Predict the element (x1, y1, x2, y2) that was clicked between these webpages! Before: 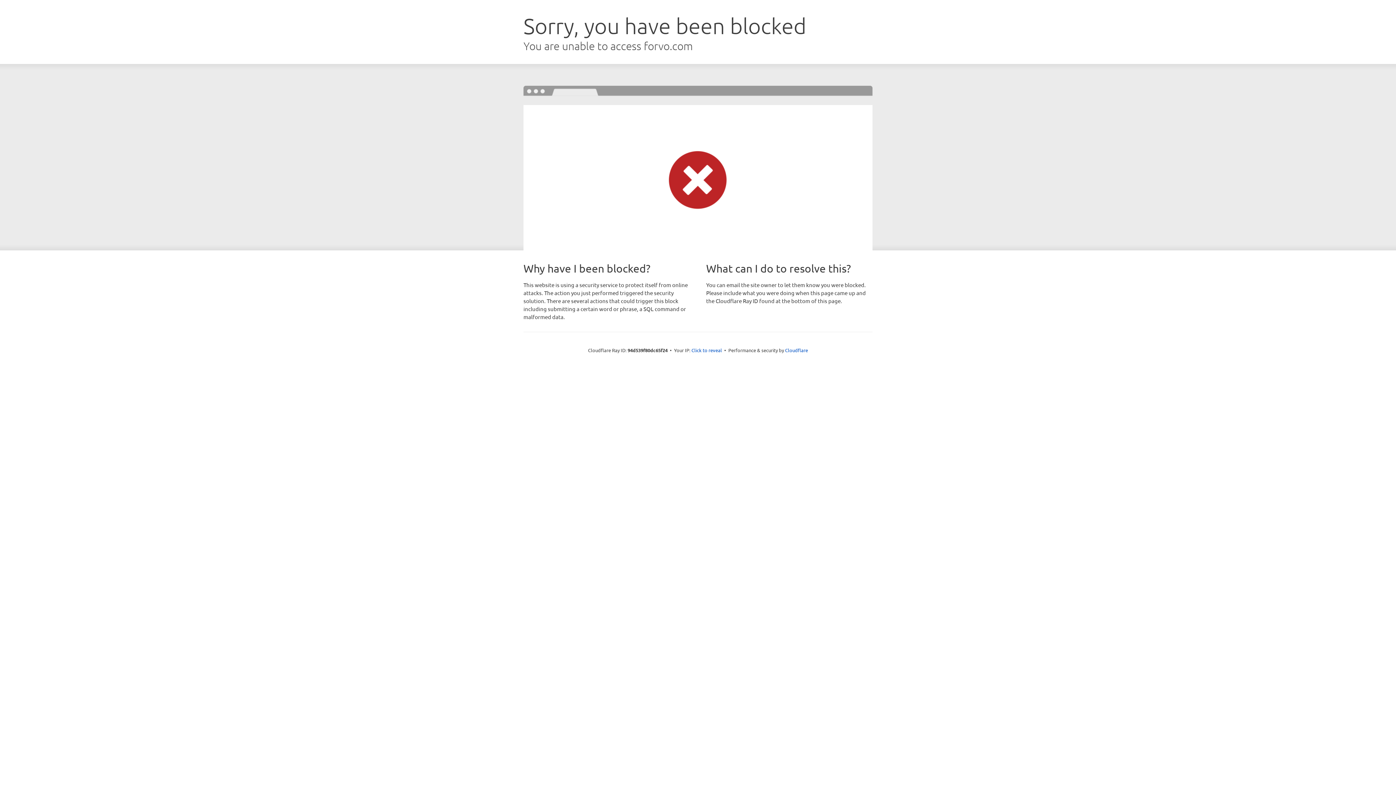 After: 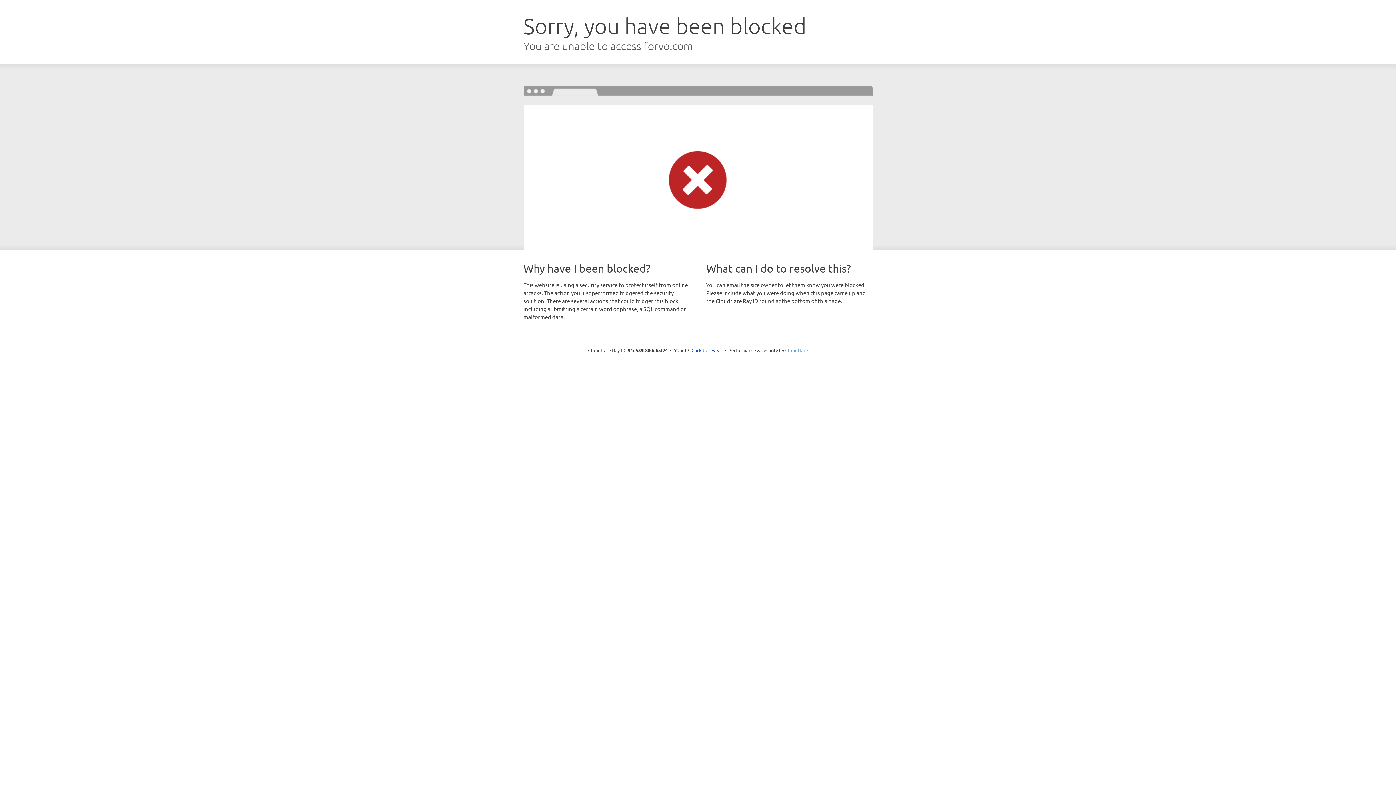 Action: label: Cloudflare bbox: (785, 347, 808, 353)